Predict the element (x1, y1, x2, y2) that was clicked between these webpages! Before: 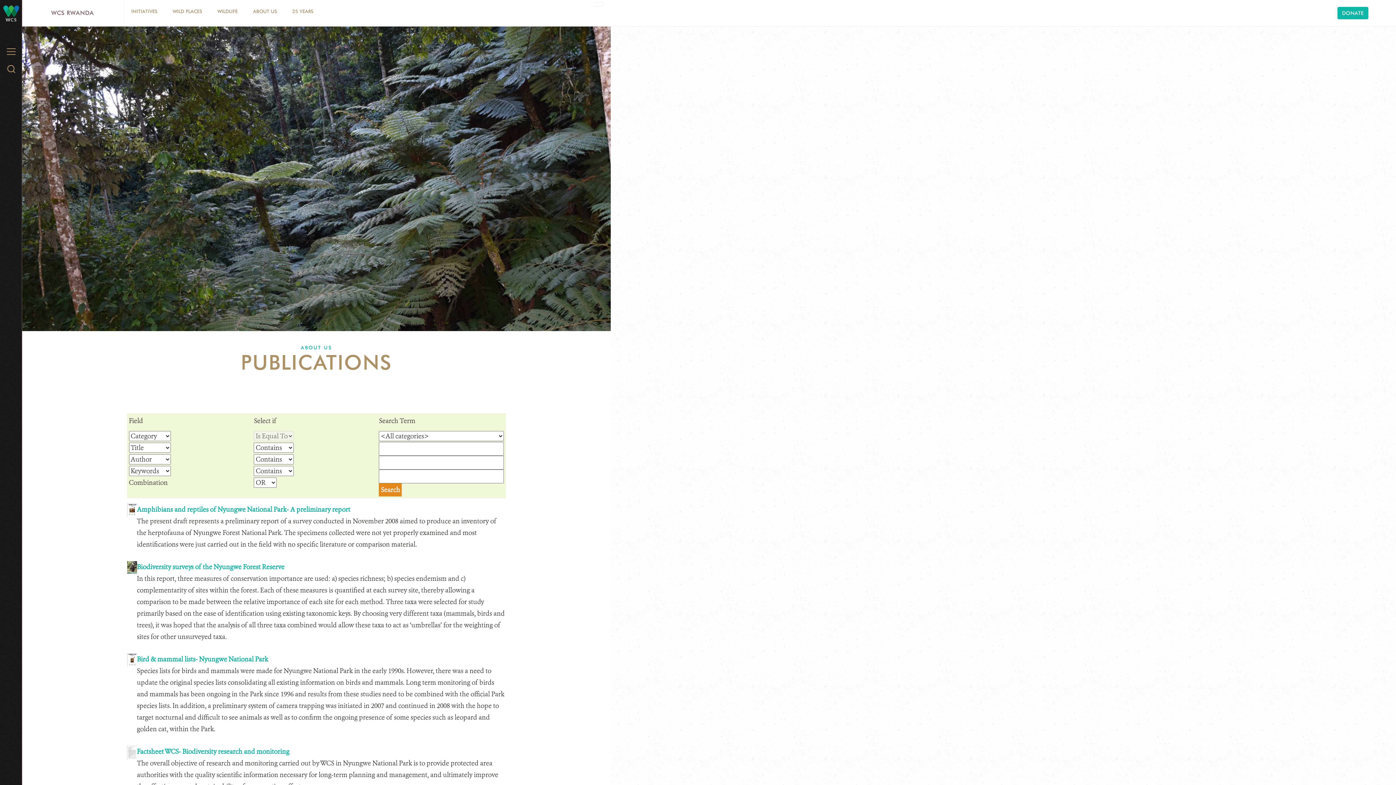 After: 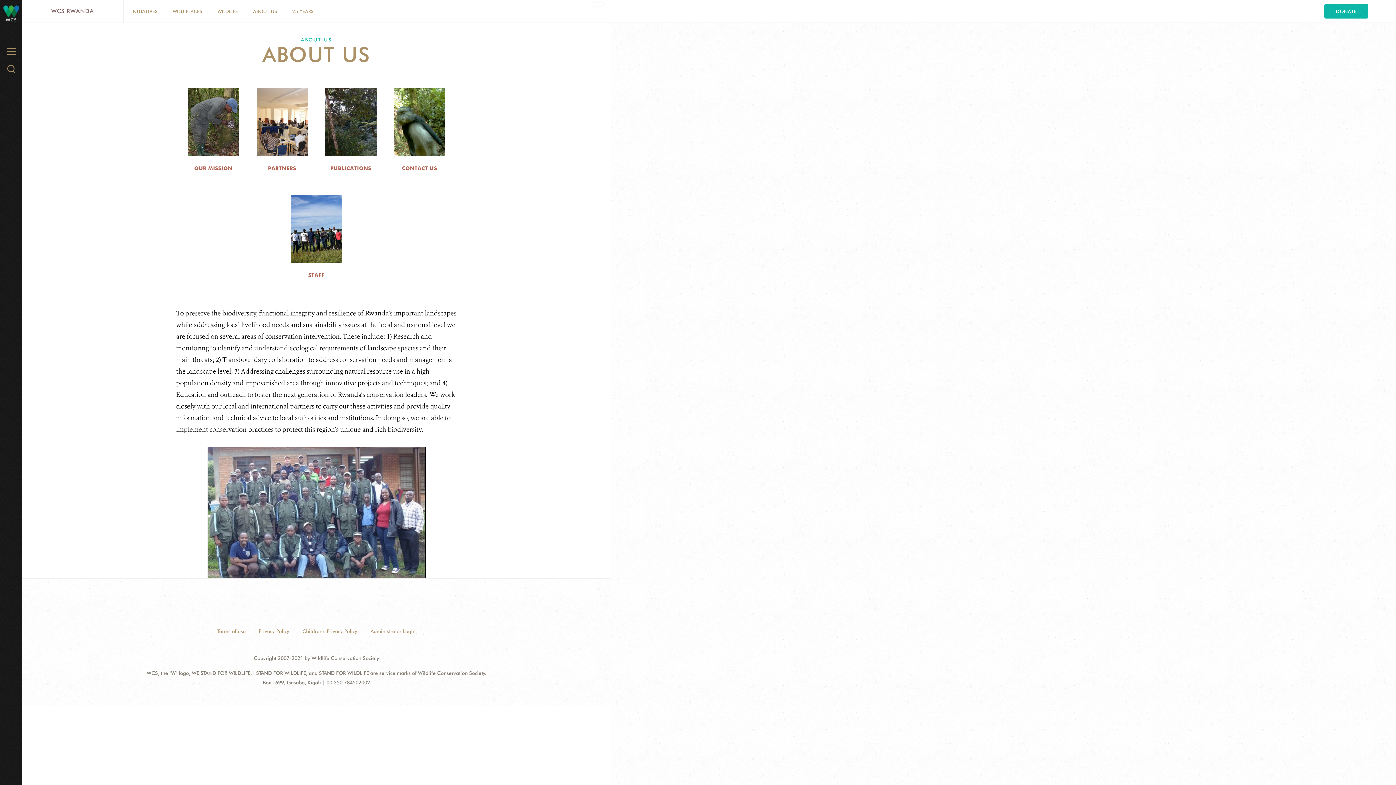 Action: label: ABOUT US bbox: (247, 2, 282, 19)